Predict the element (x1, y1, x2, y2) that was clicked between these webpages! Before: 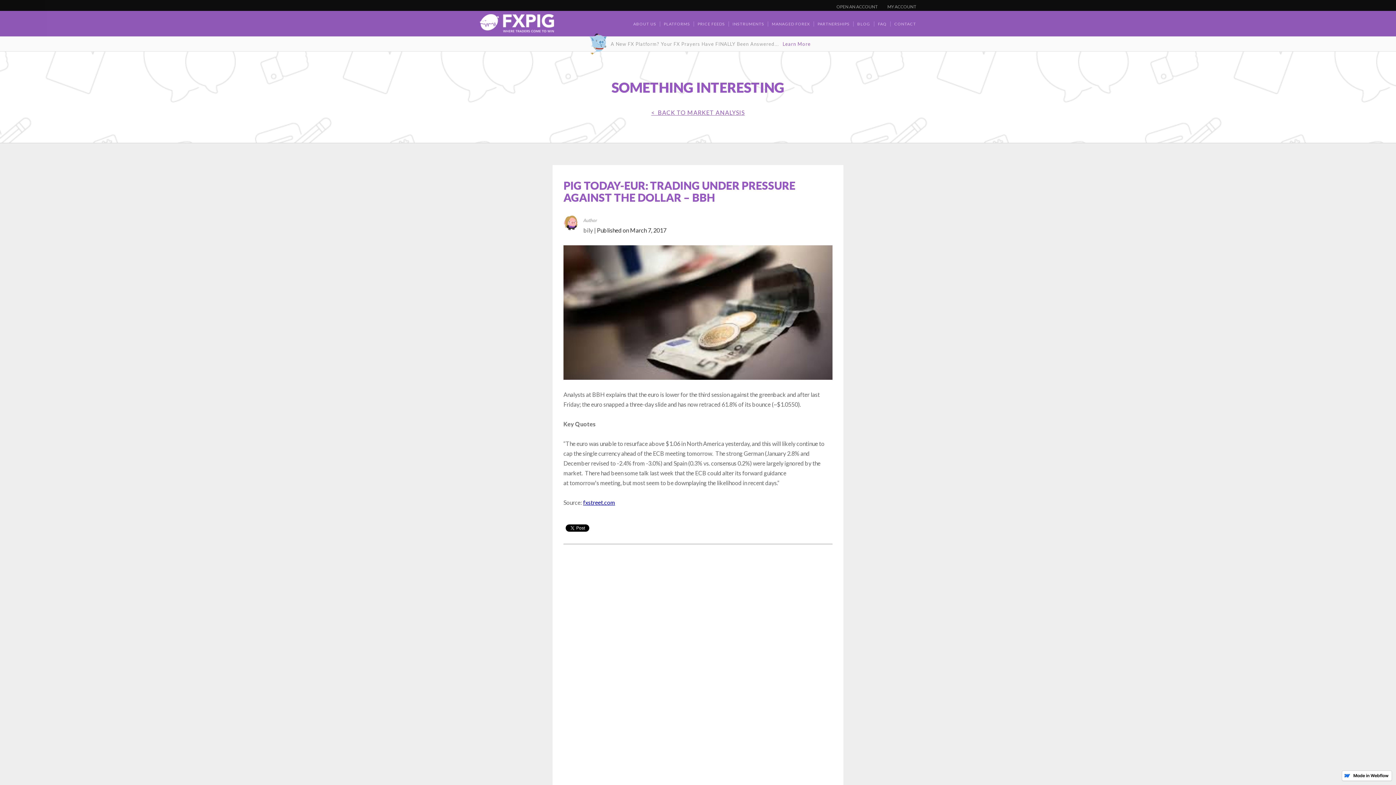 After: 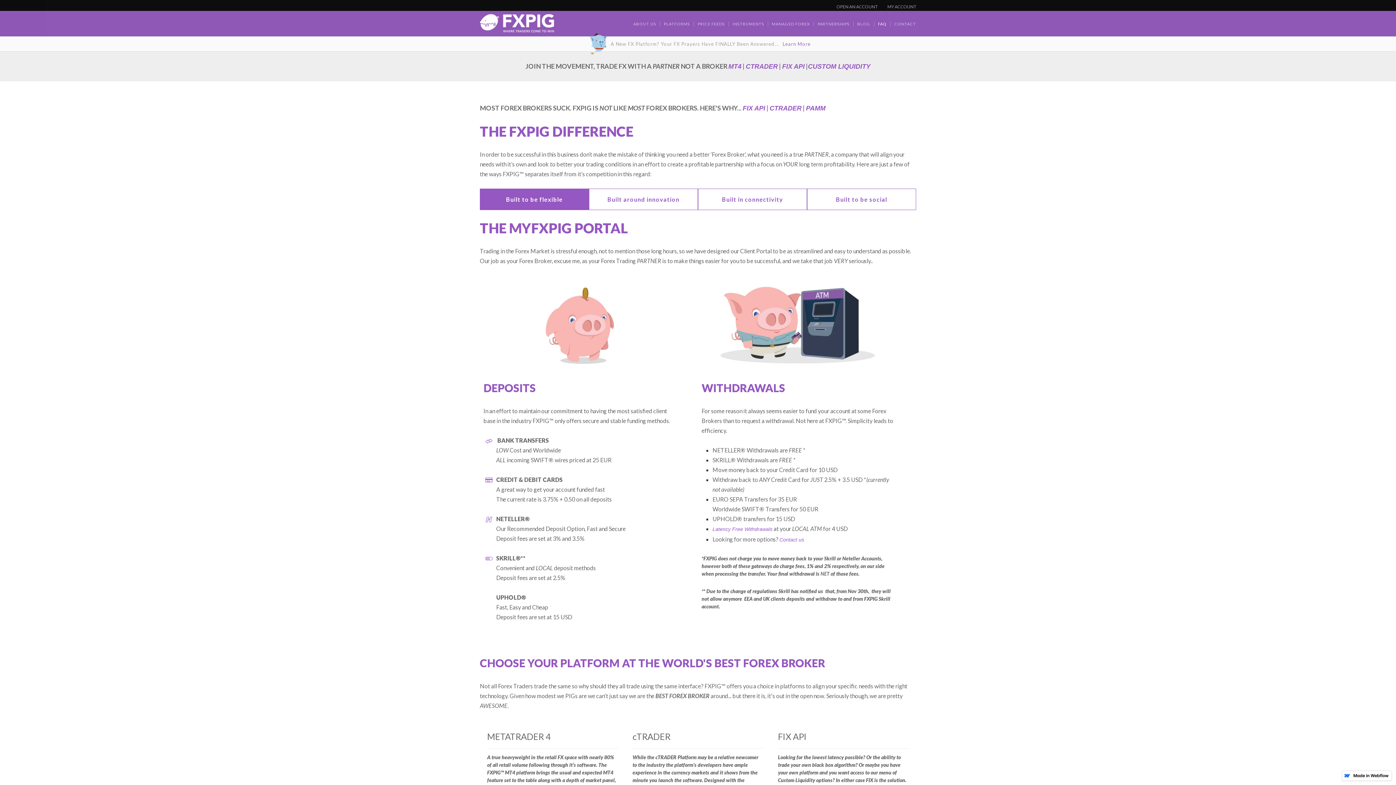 Action: bbox: (878, 21, 890, 26) label: FAQ